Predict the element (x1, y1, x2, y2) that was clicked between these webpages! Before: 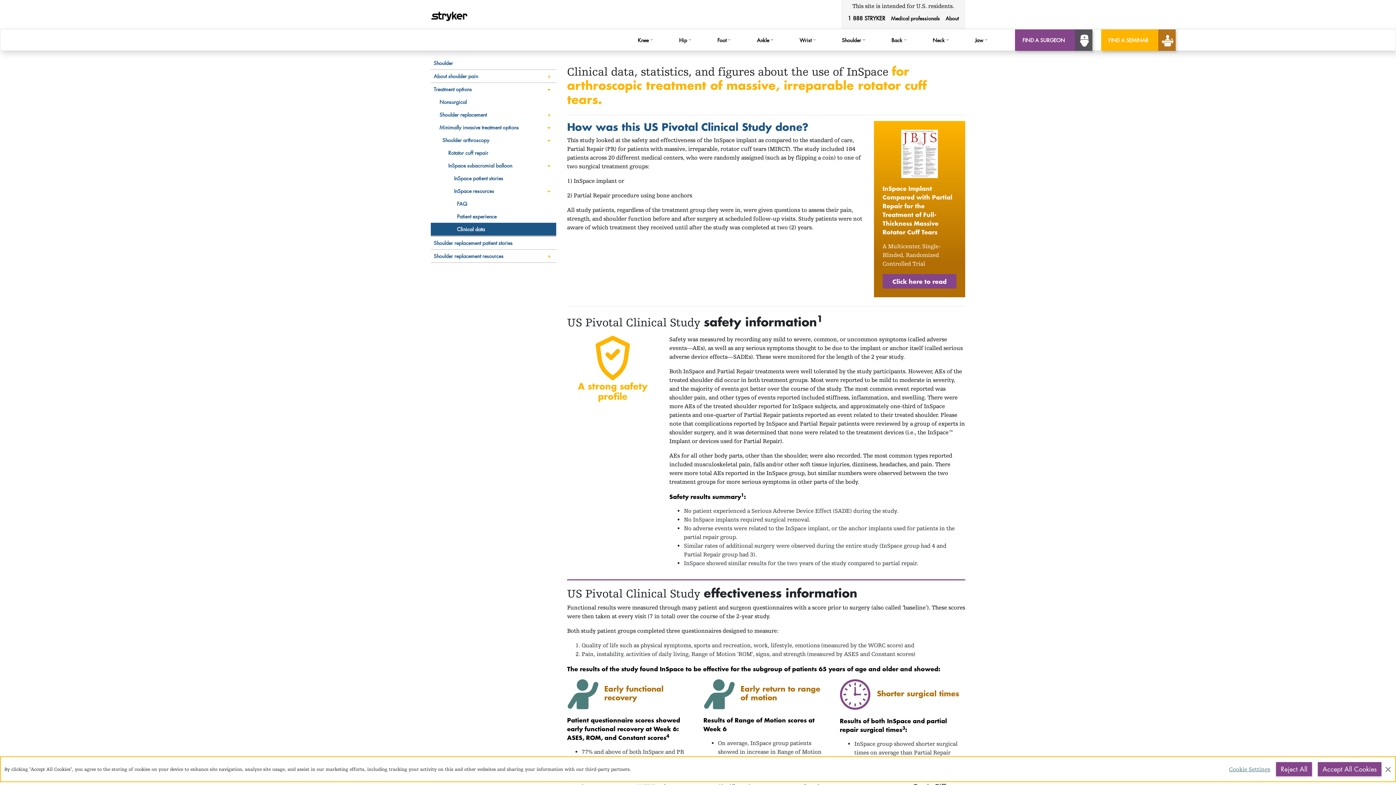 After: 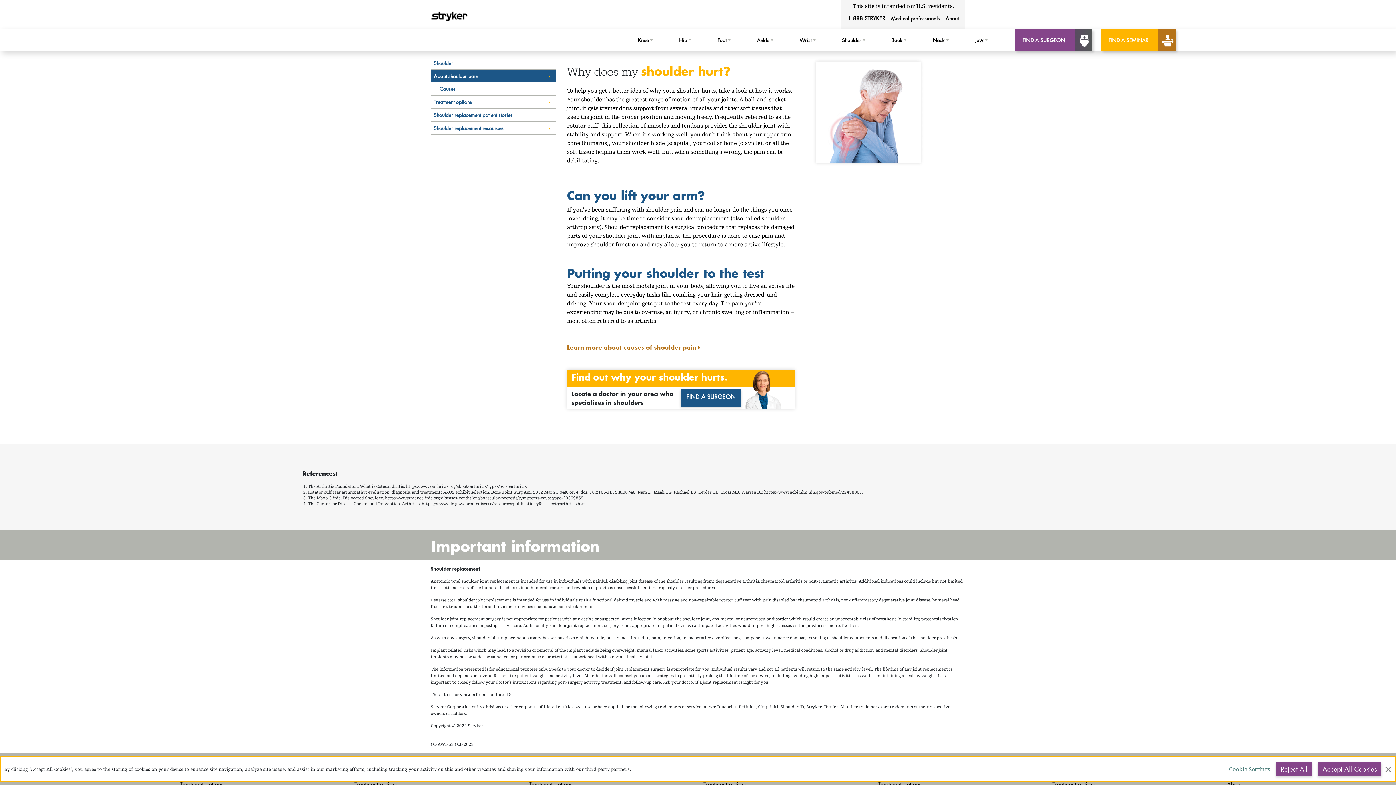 Action: bbox: (430, 69, 556, 82) label: About shoulder pain